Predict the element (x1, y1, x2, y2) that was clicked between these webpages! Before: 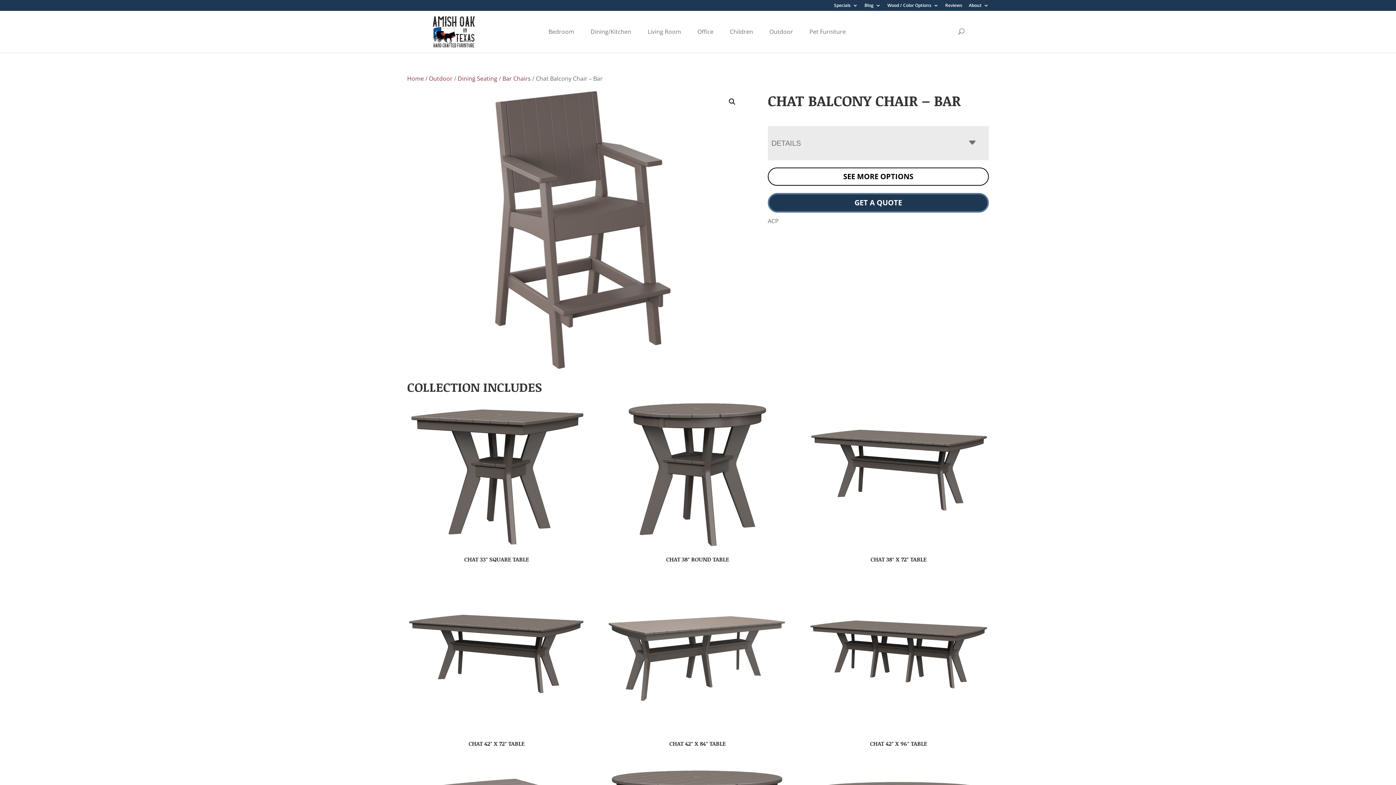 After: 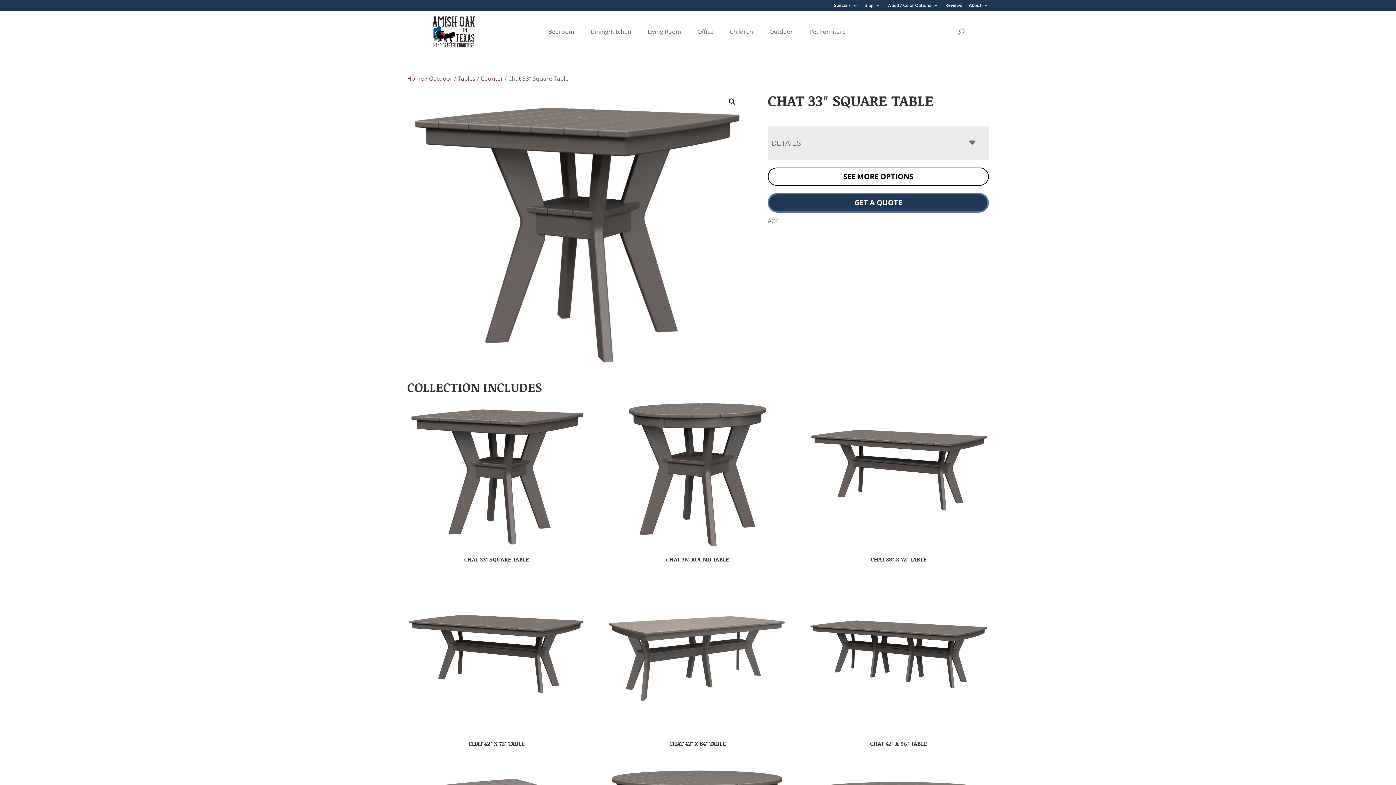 Action: label: CHAT 33″ SQUARE TABLE bbox: (407, 400, 586, 566)